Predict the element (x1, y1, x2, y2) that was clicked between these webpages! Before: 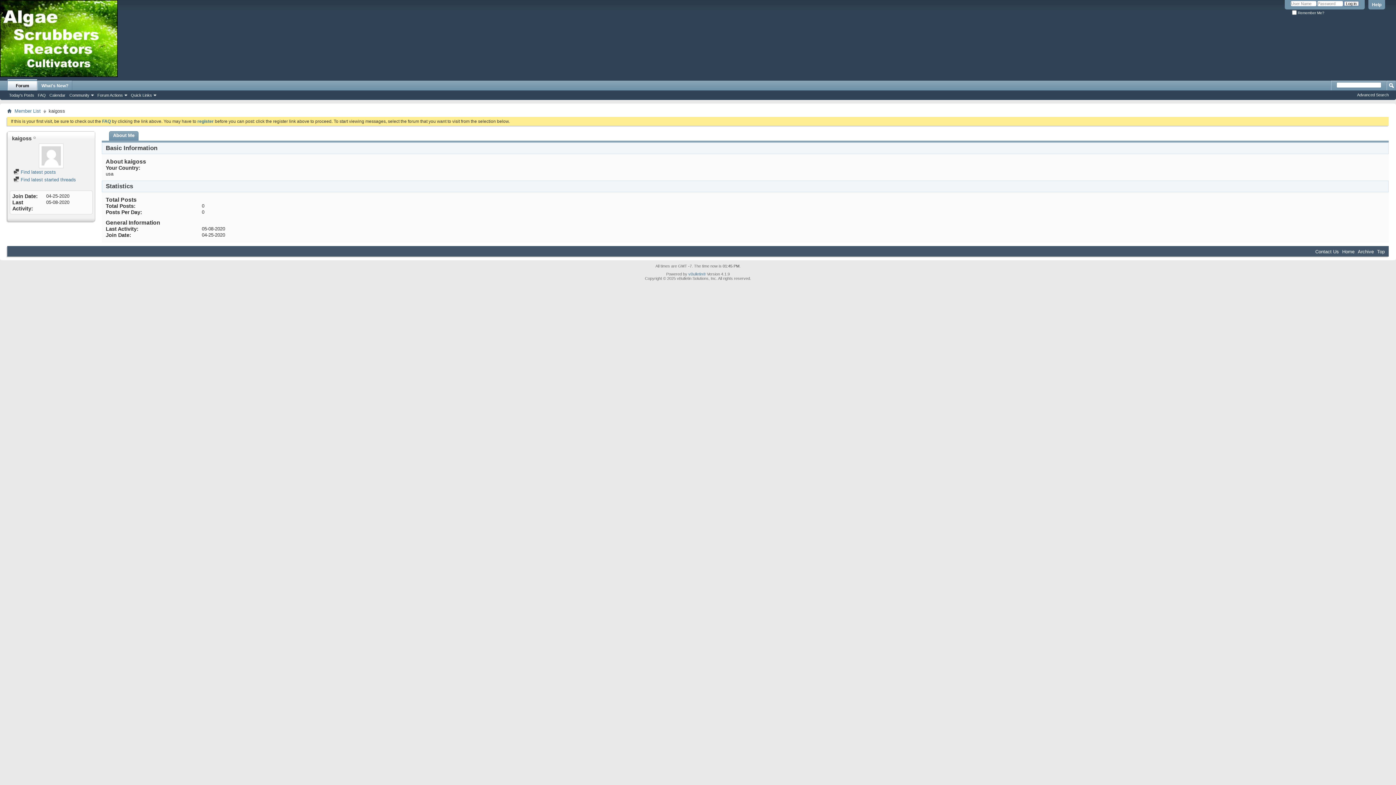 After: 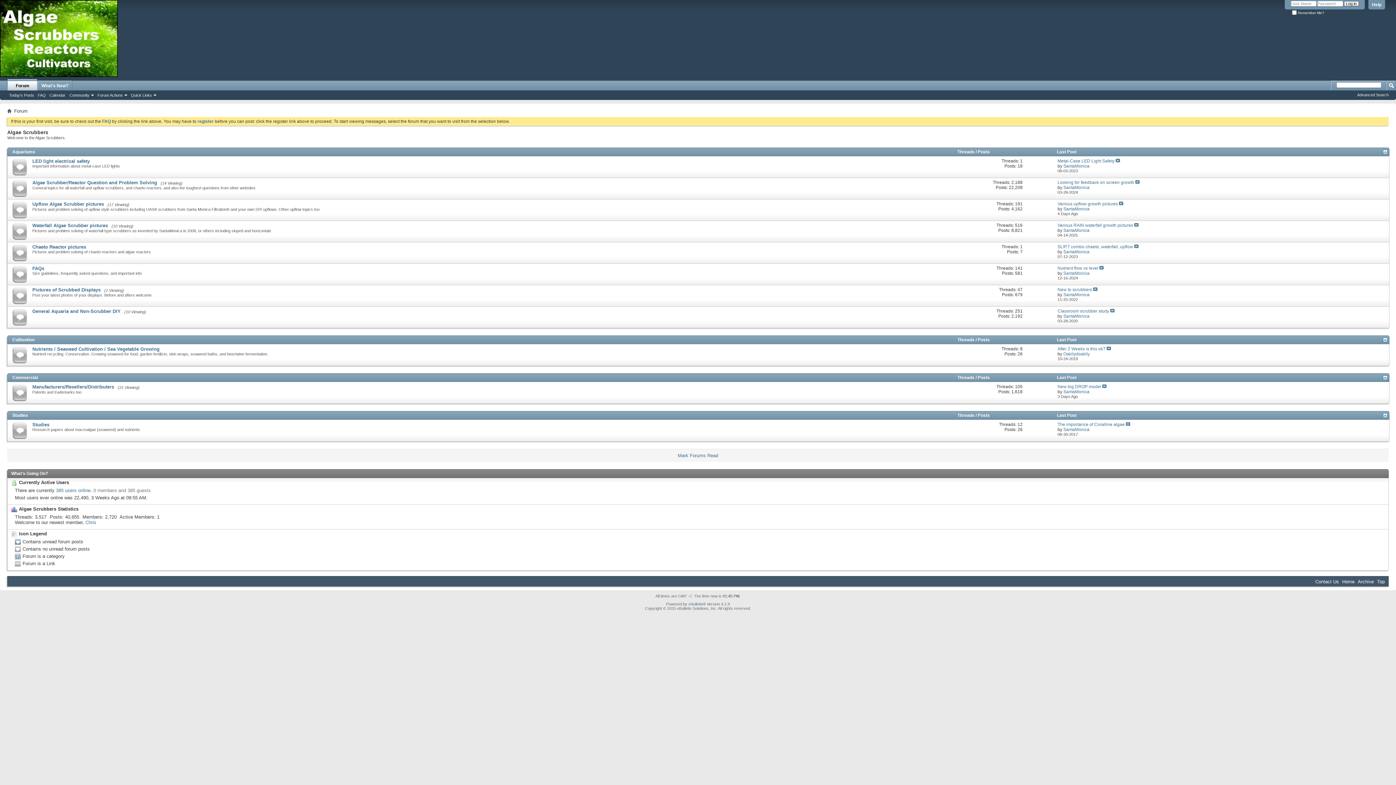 Action: label: Forum bbox: (7, 79, 37, 90)